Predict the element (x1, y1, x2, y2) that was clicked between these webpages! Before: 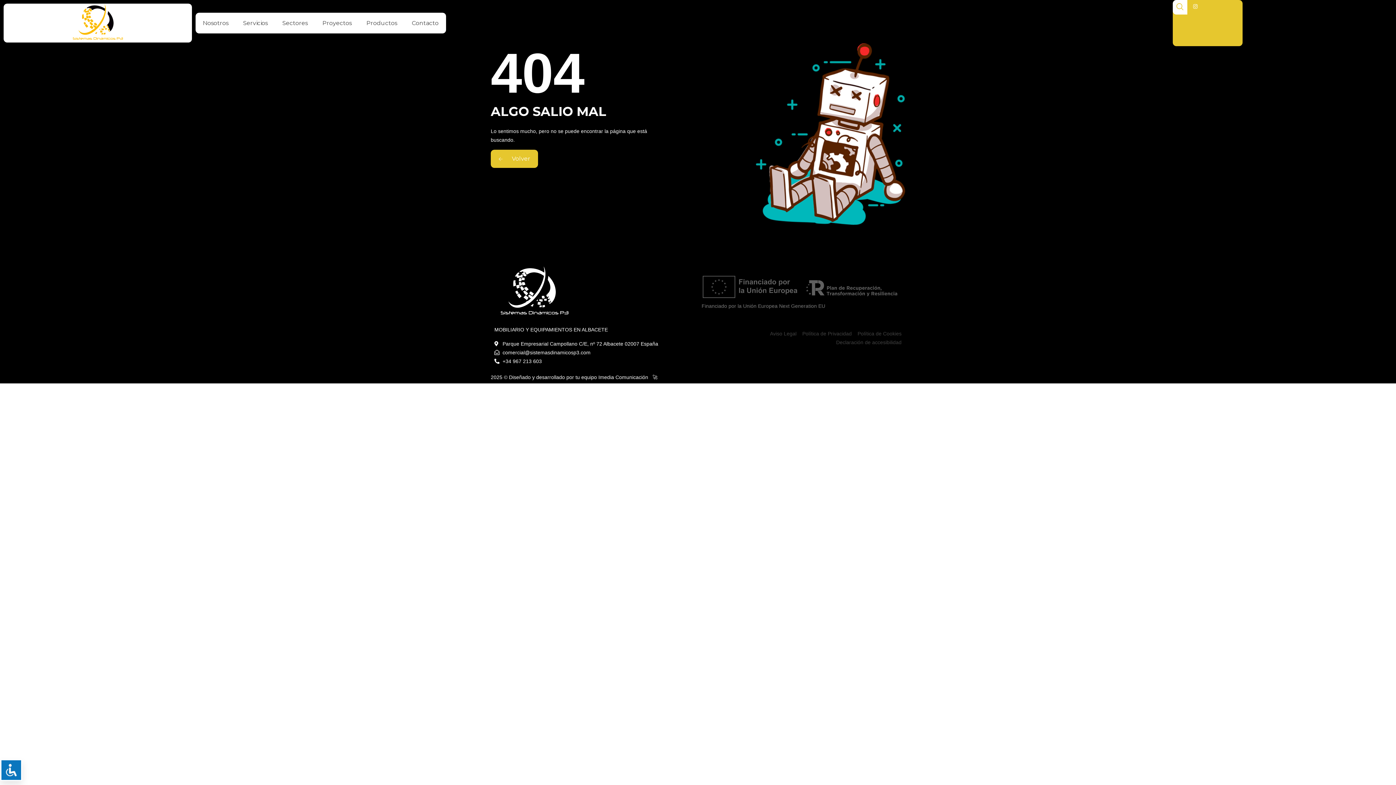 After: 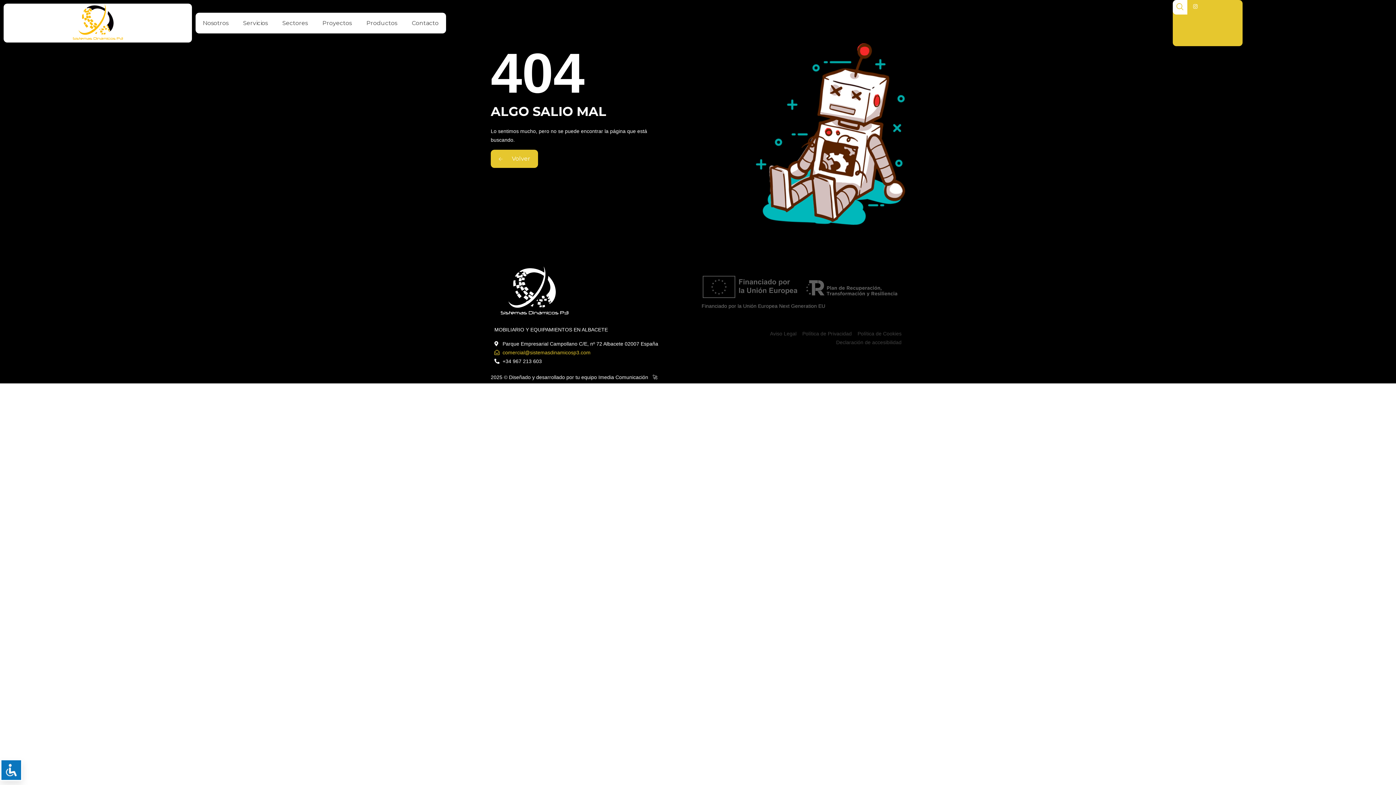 Action: label: mail a comercial@sistemasdinamicosp3.com bbox: (494, 348, 694, 357)